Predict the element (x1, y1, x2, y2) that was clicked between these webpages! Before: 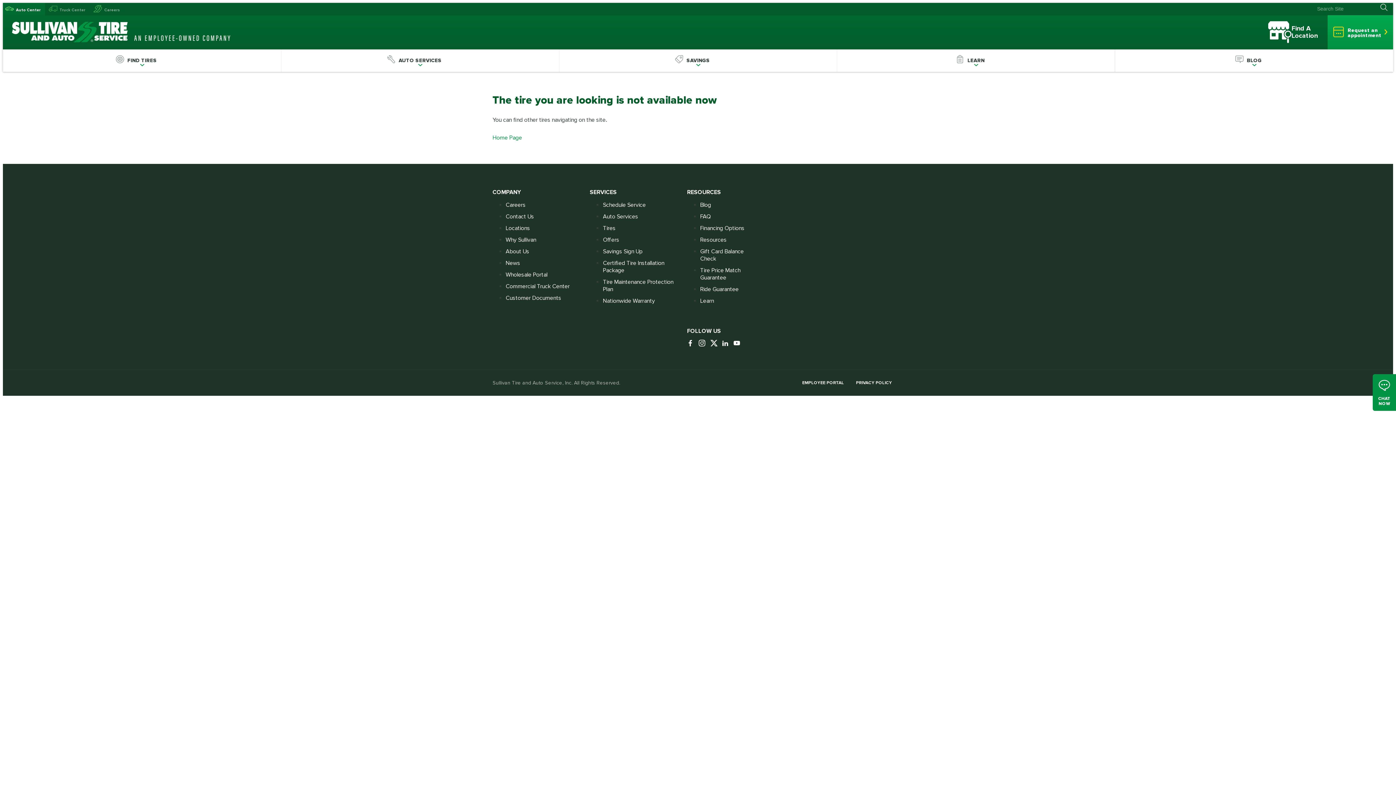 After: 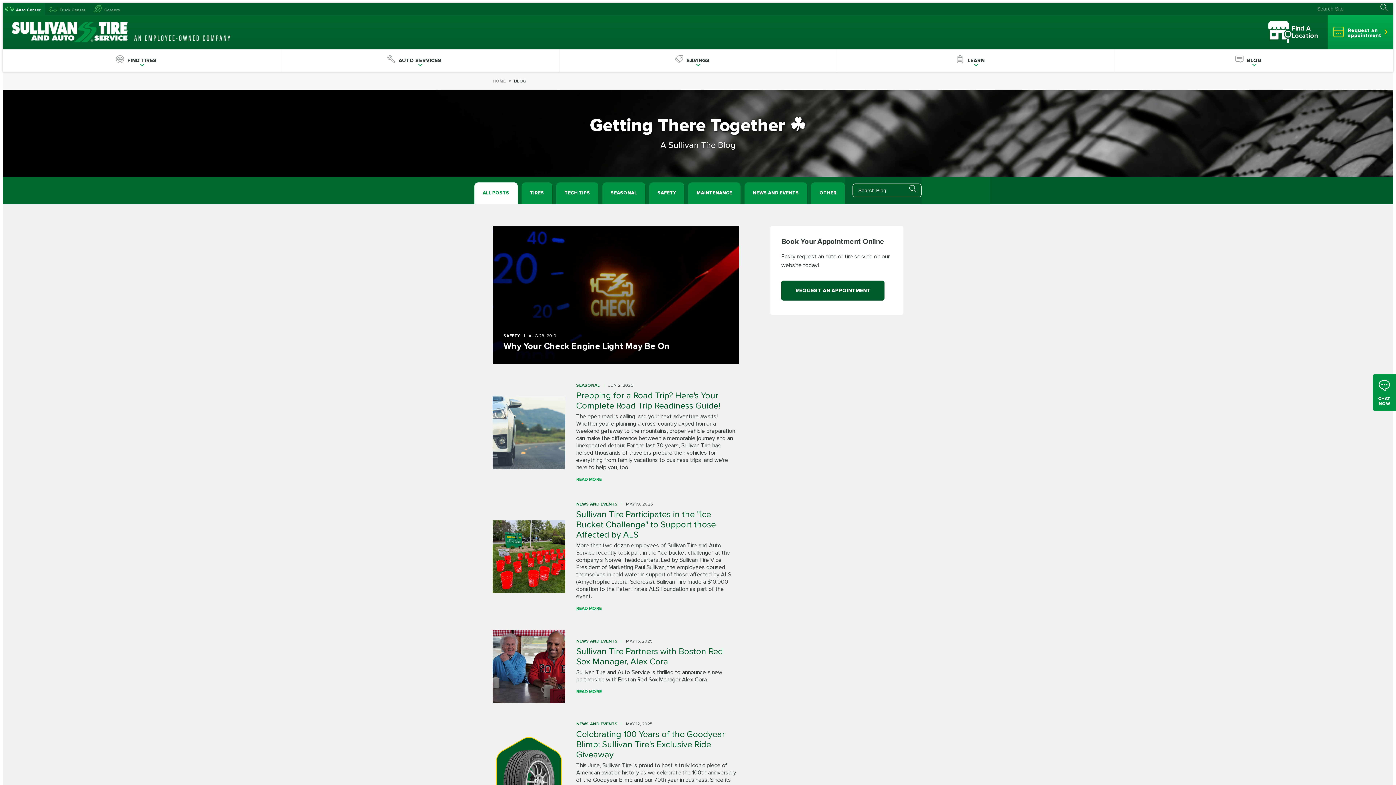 Action: bbox: (700, 201, 756, 208) label: Blog